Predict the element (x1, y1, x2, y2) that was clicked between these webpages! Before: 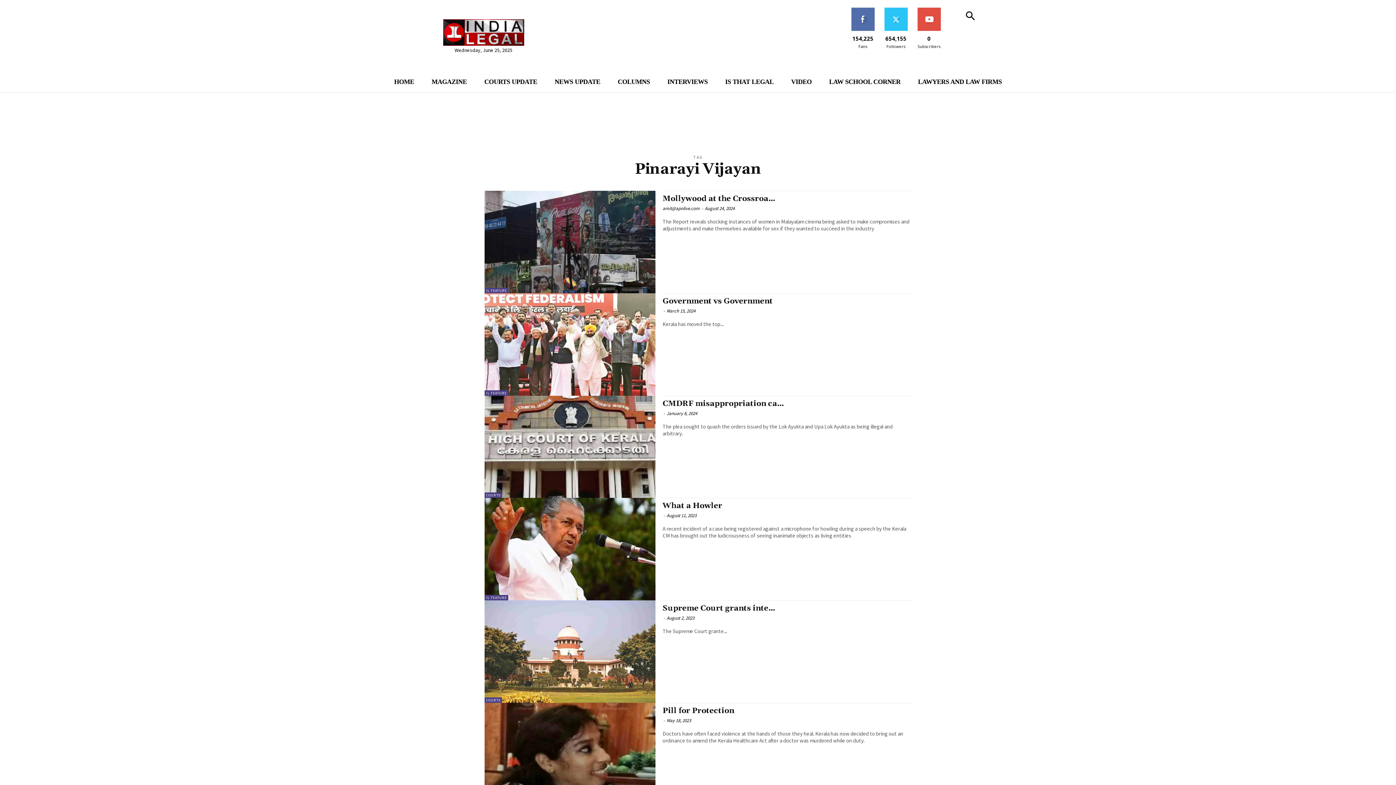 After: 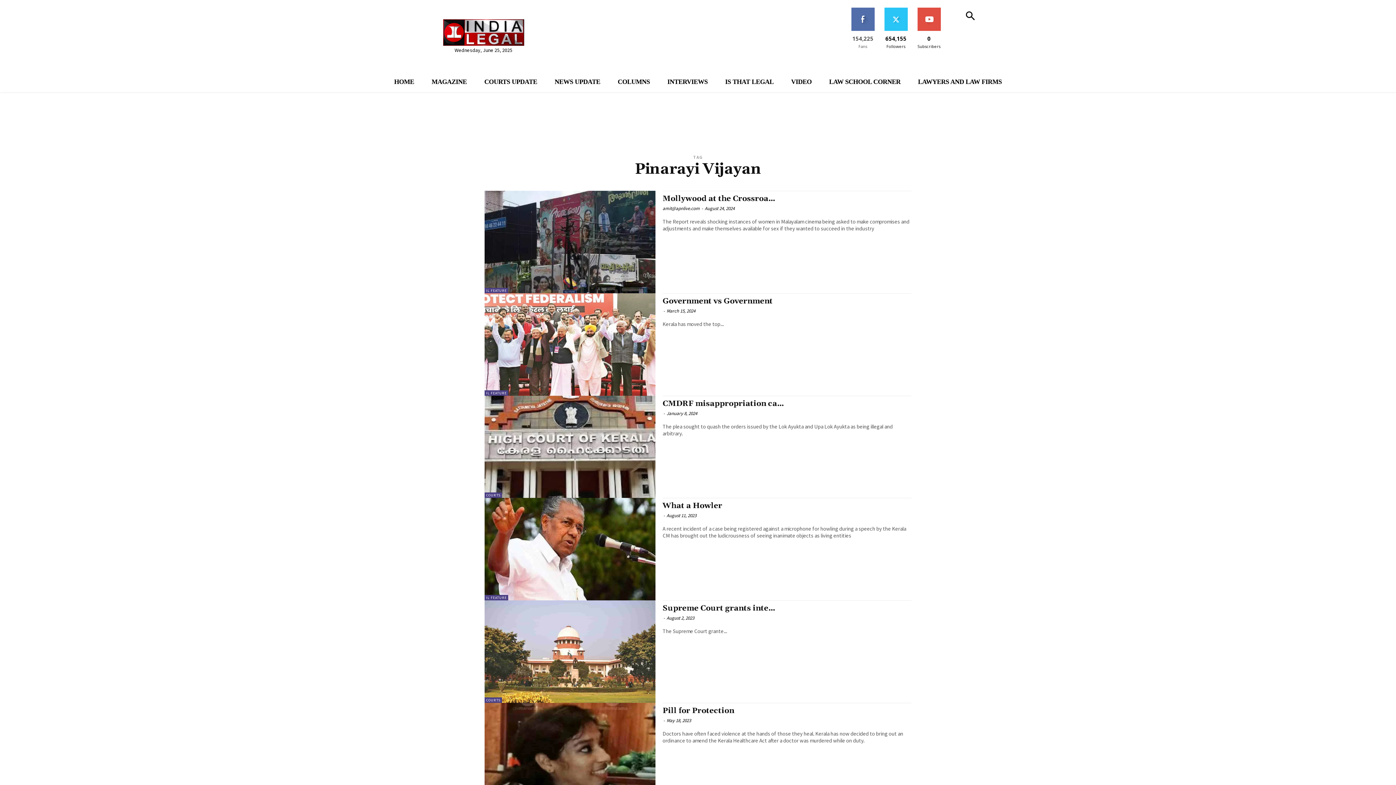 Action: label: LIKE bbox: (858, 7, 867, 13)